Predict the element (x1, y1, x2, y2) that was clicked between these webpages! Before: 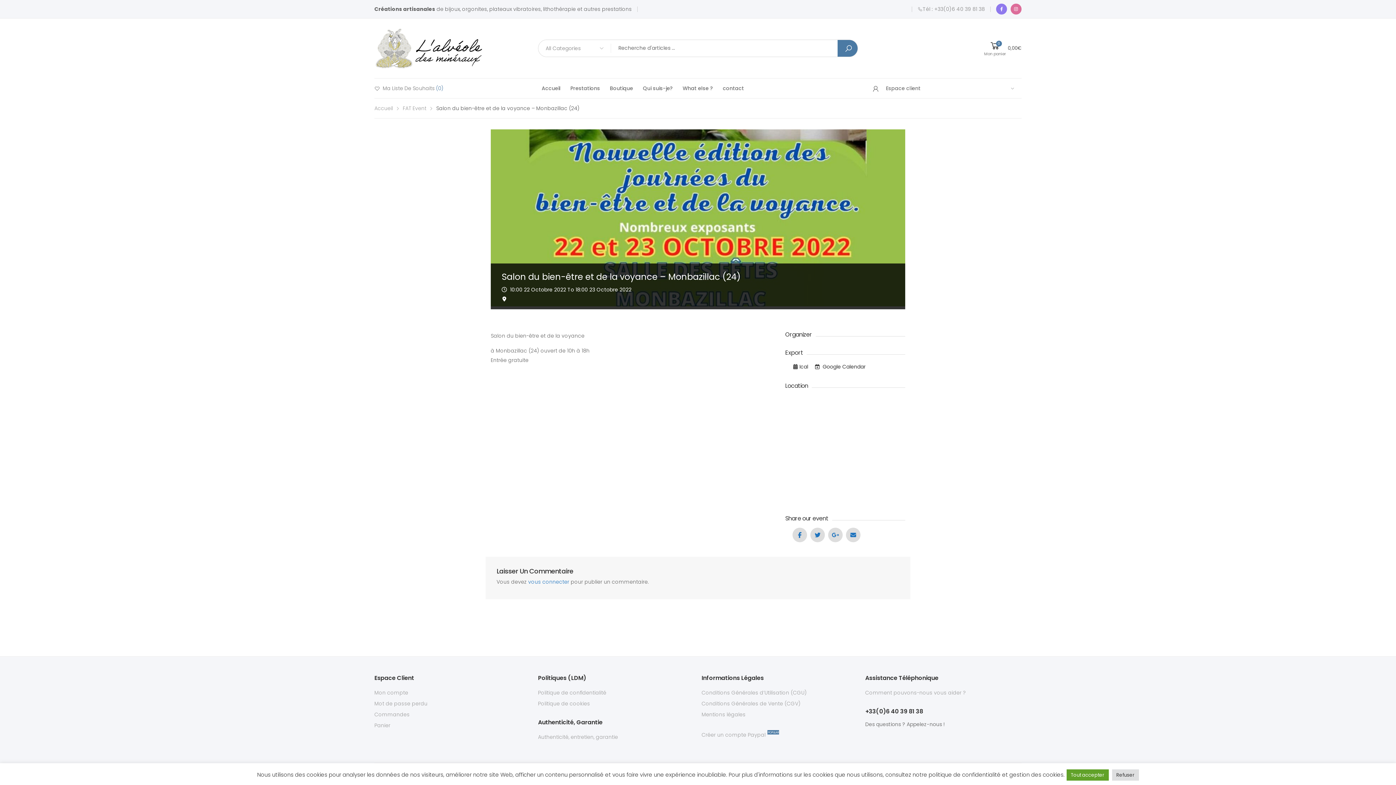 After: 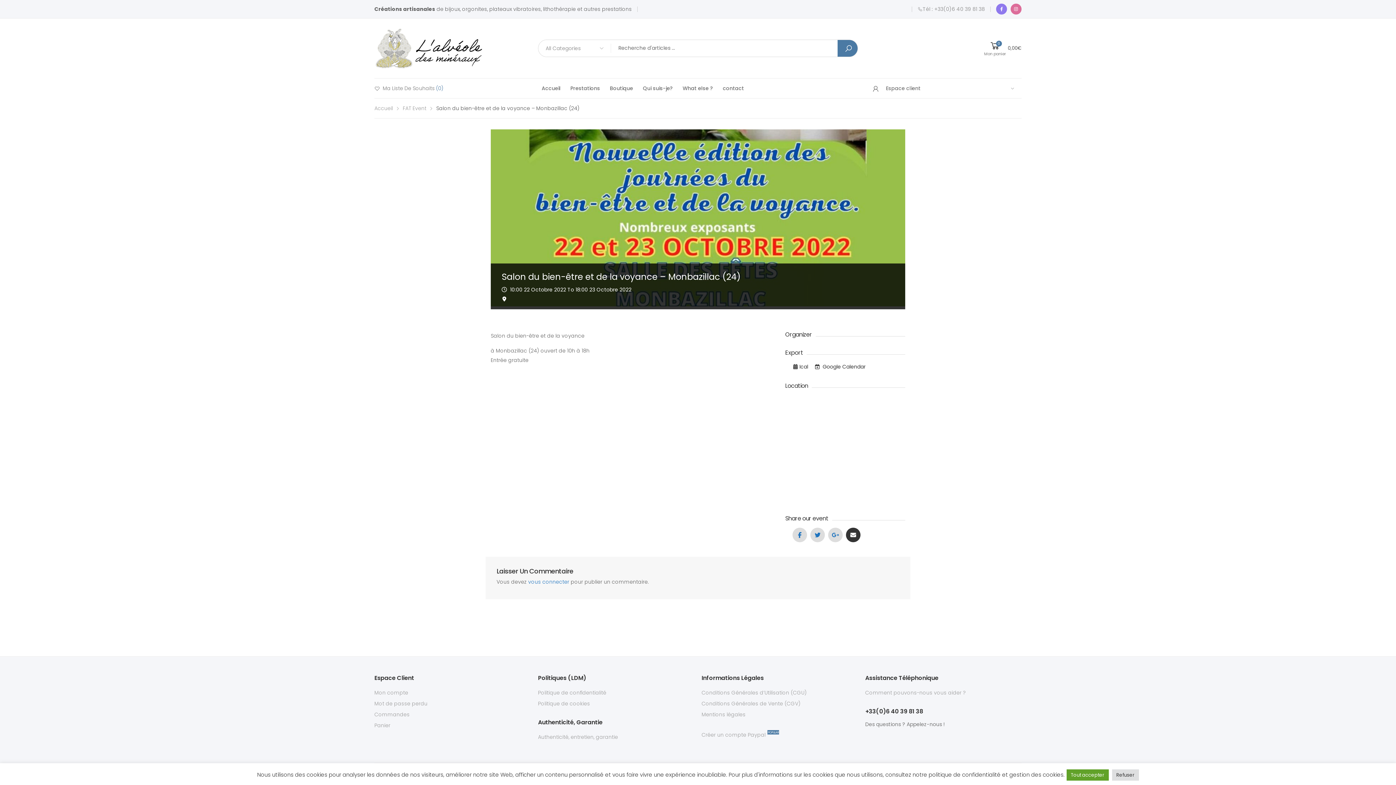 Action: bbox: (846, 528, 860, 542)